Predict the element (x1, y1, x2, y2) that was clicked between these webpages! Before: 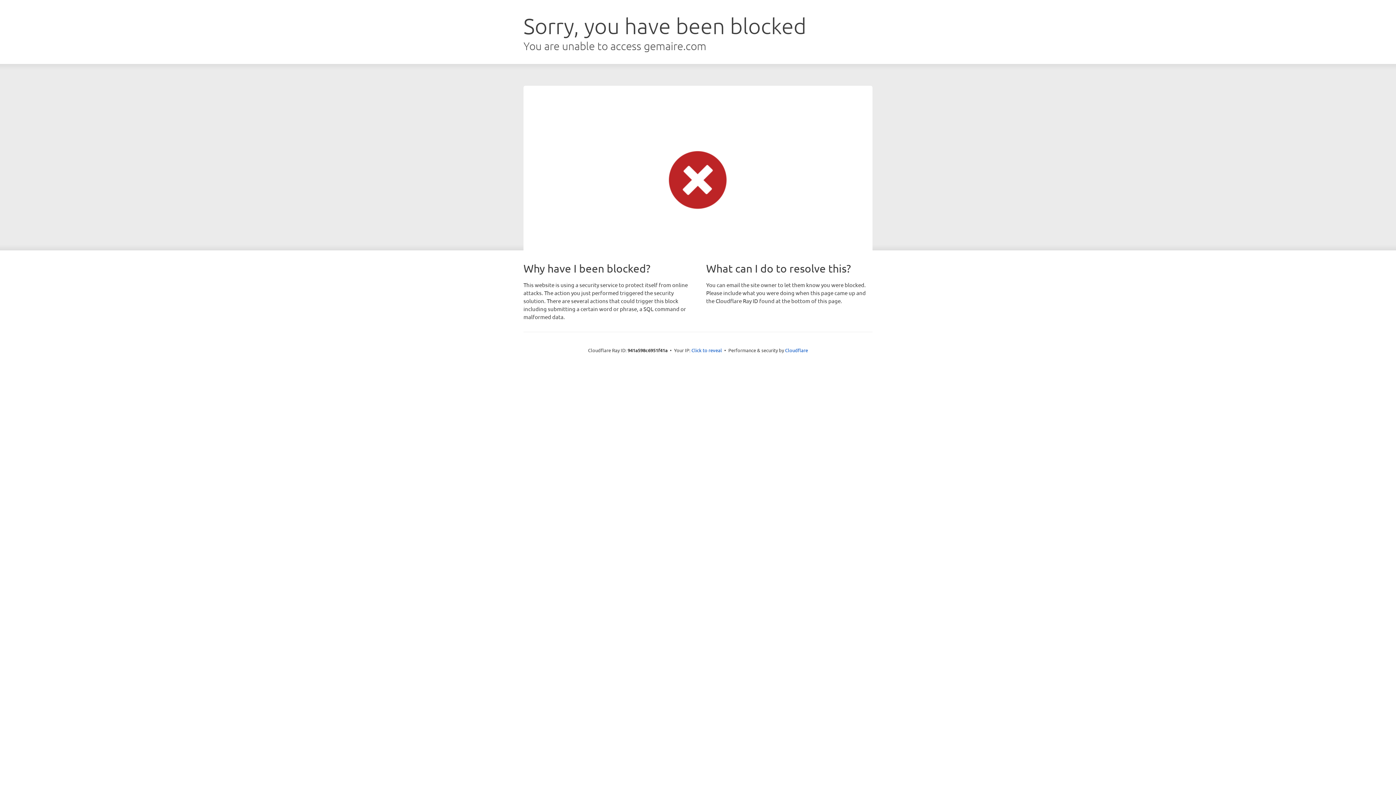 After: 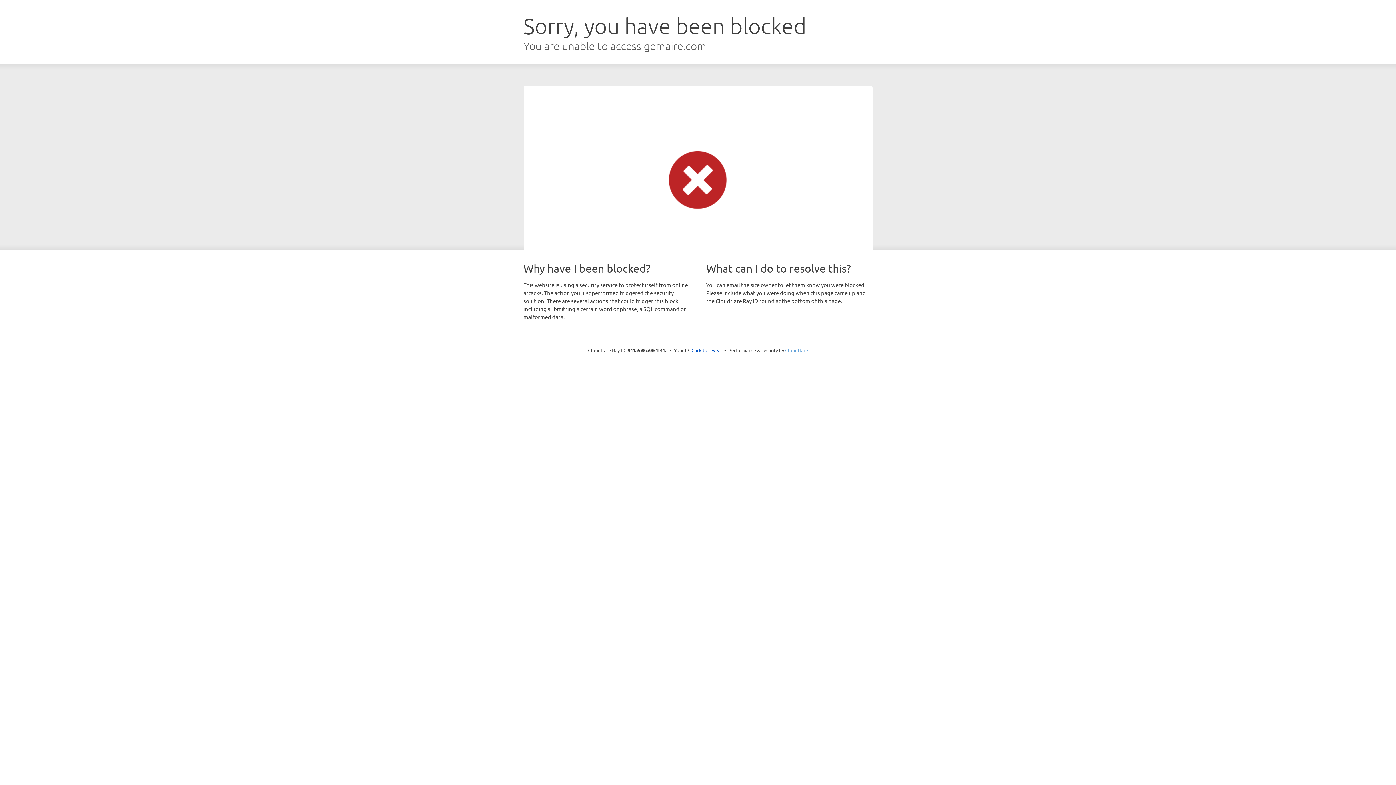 Action: label: Cloudflare bbox: (785, 347, 808, 353)